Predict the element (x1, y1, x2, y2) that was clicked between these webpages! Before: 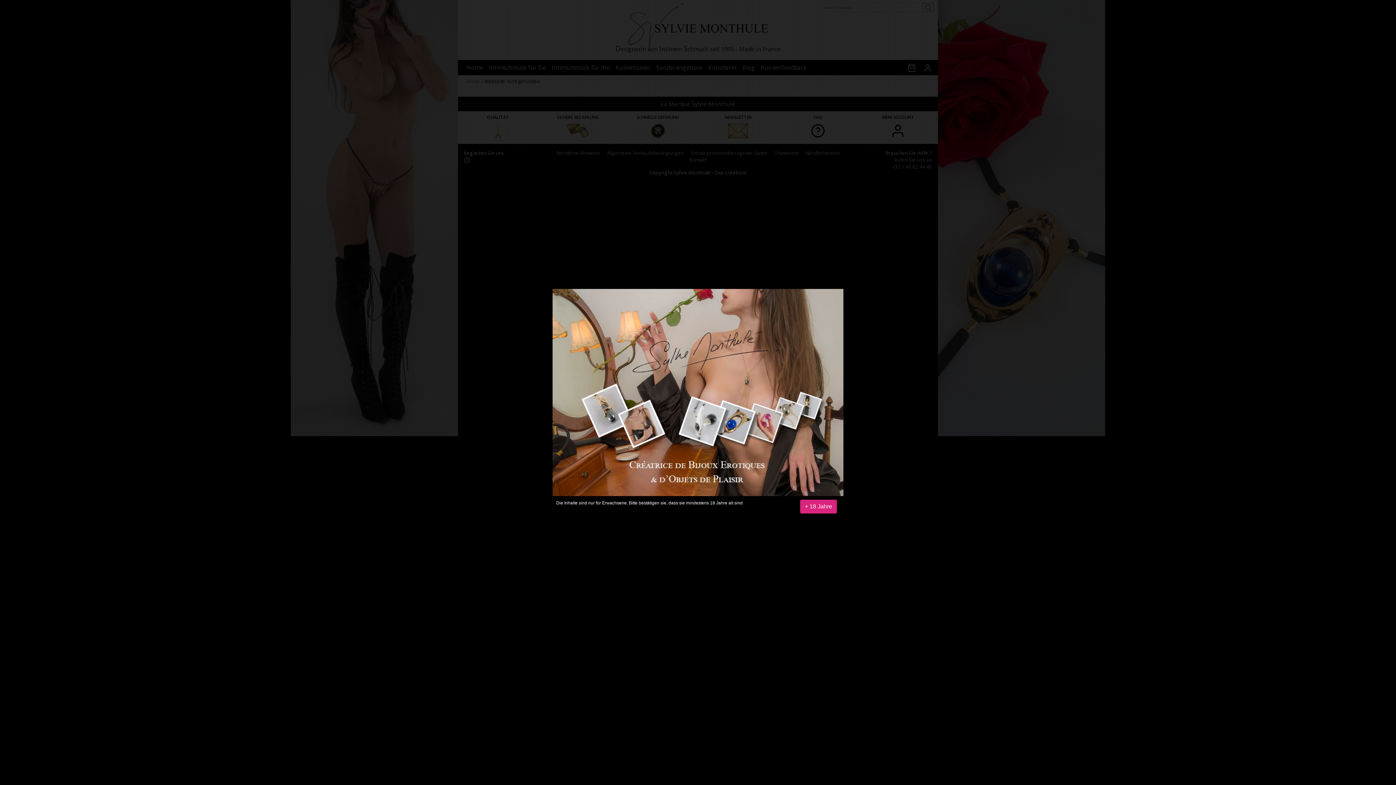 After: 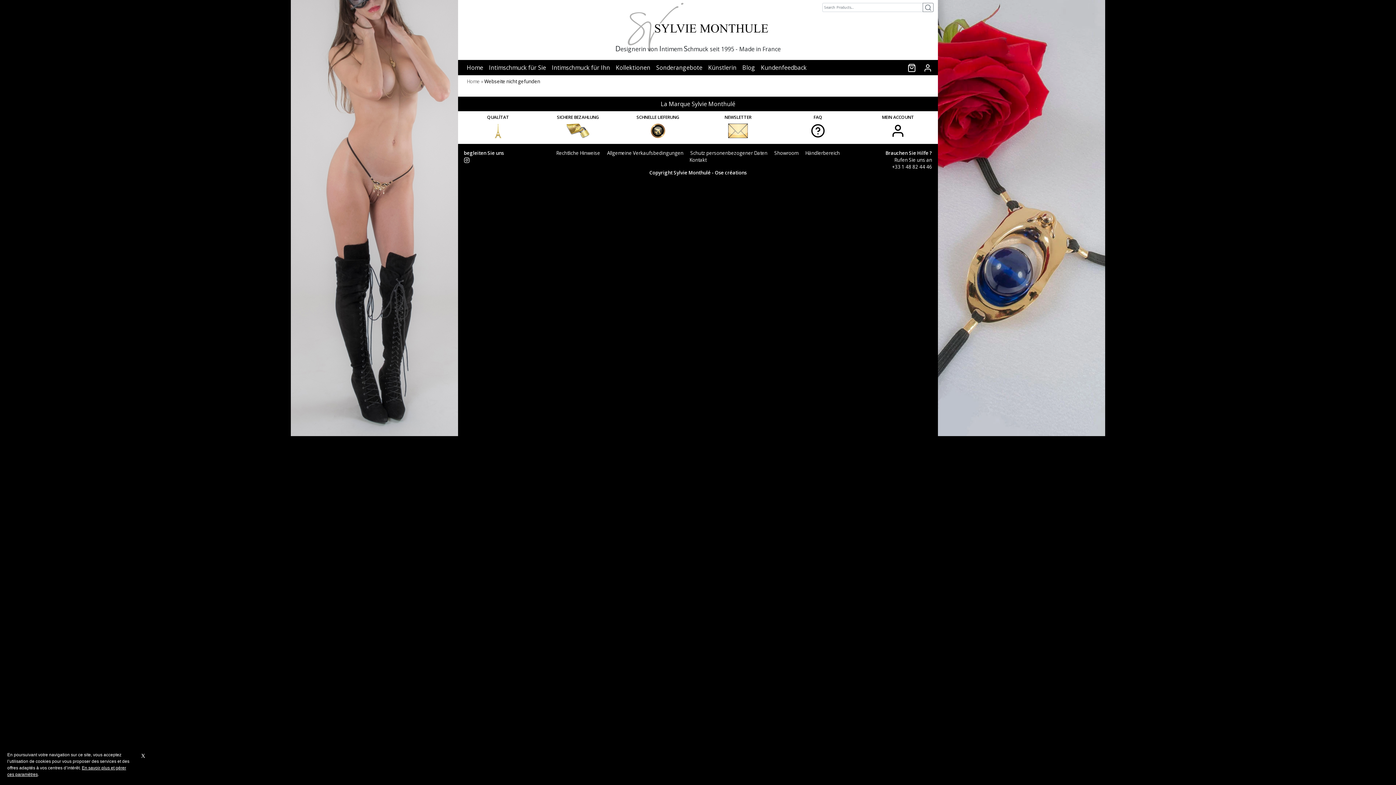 Action: label: + 18 Jahre bbox: (800, 500, 837, 513)